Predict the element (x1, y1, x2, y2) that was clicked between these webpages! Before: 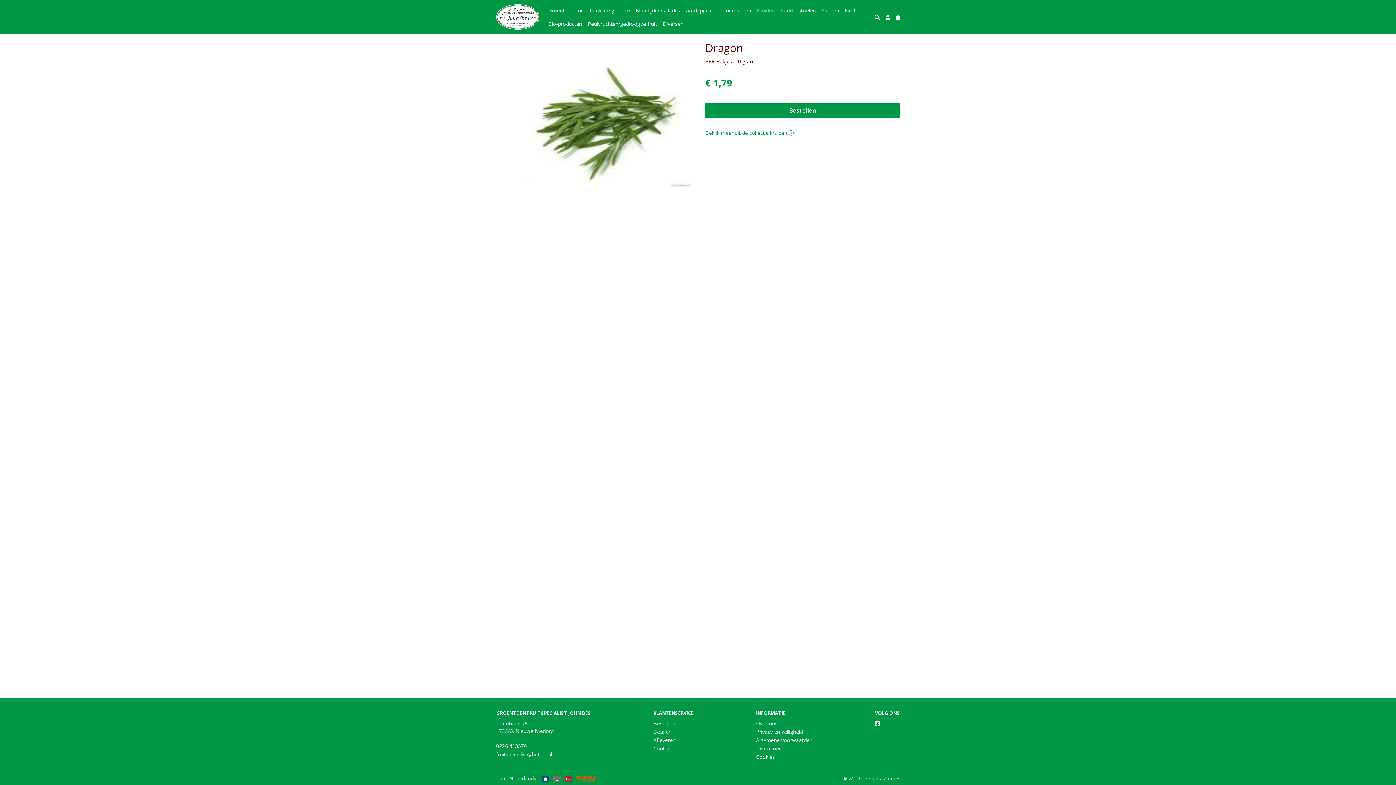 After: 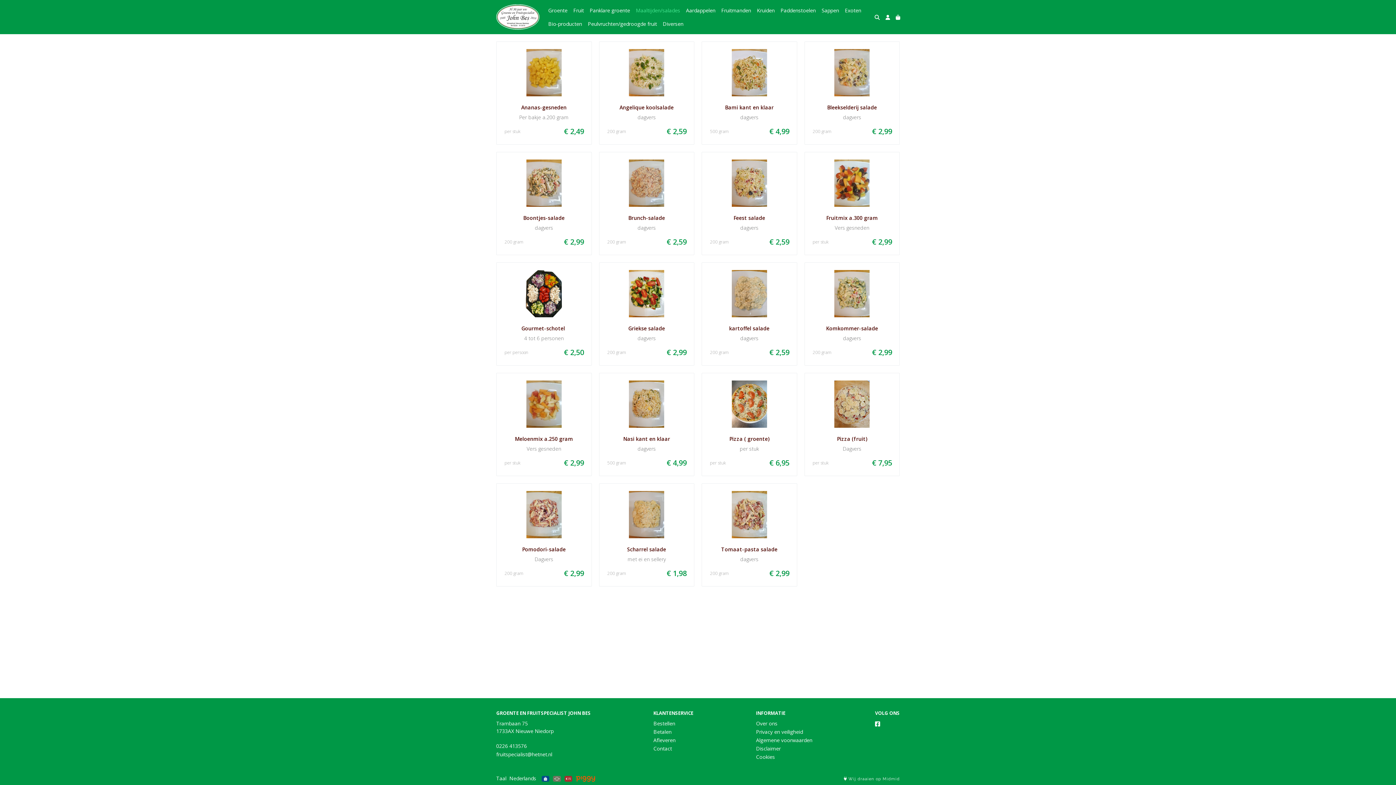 Action: label: Maaltijden/salades bbox: (633, 3, 683, 17)